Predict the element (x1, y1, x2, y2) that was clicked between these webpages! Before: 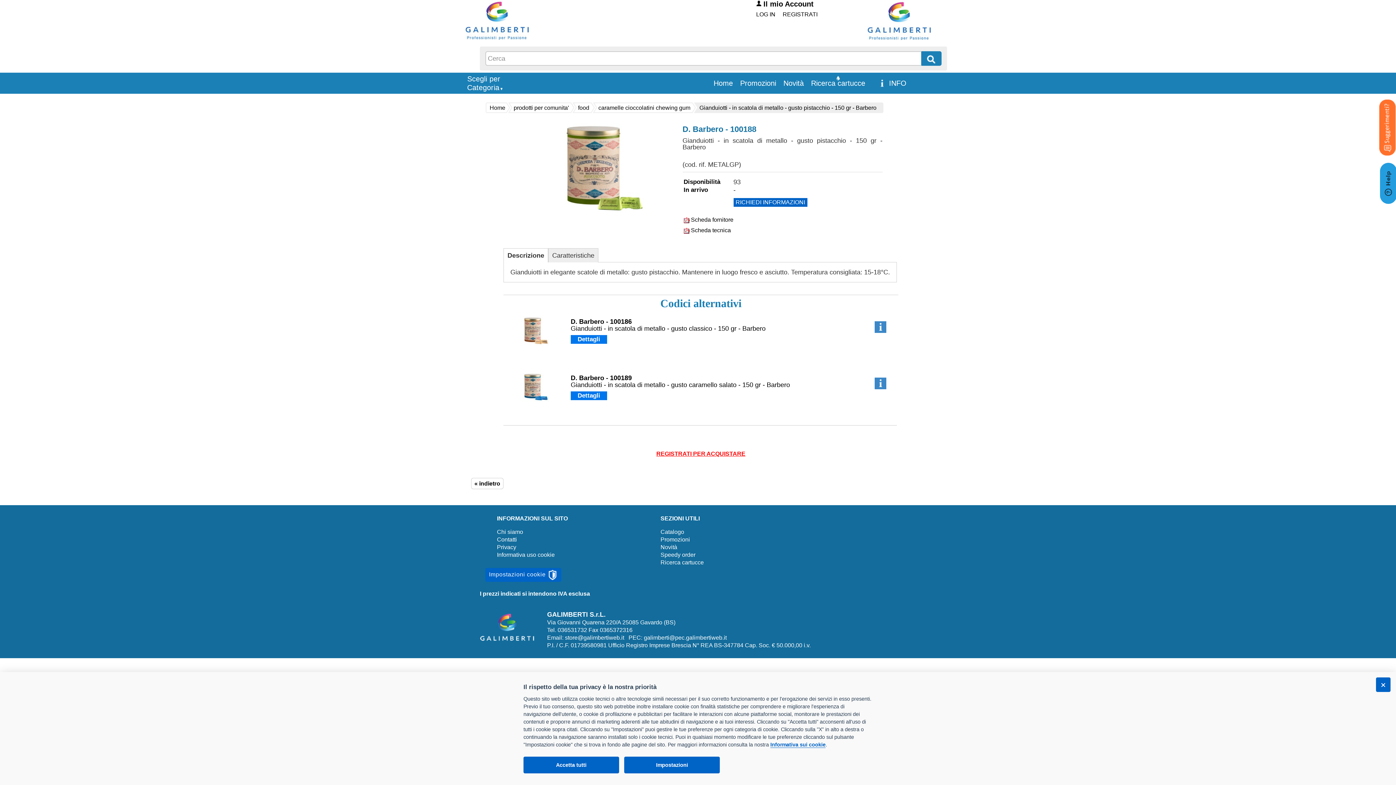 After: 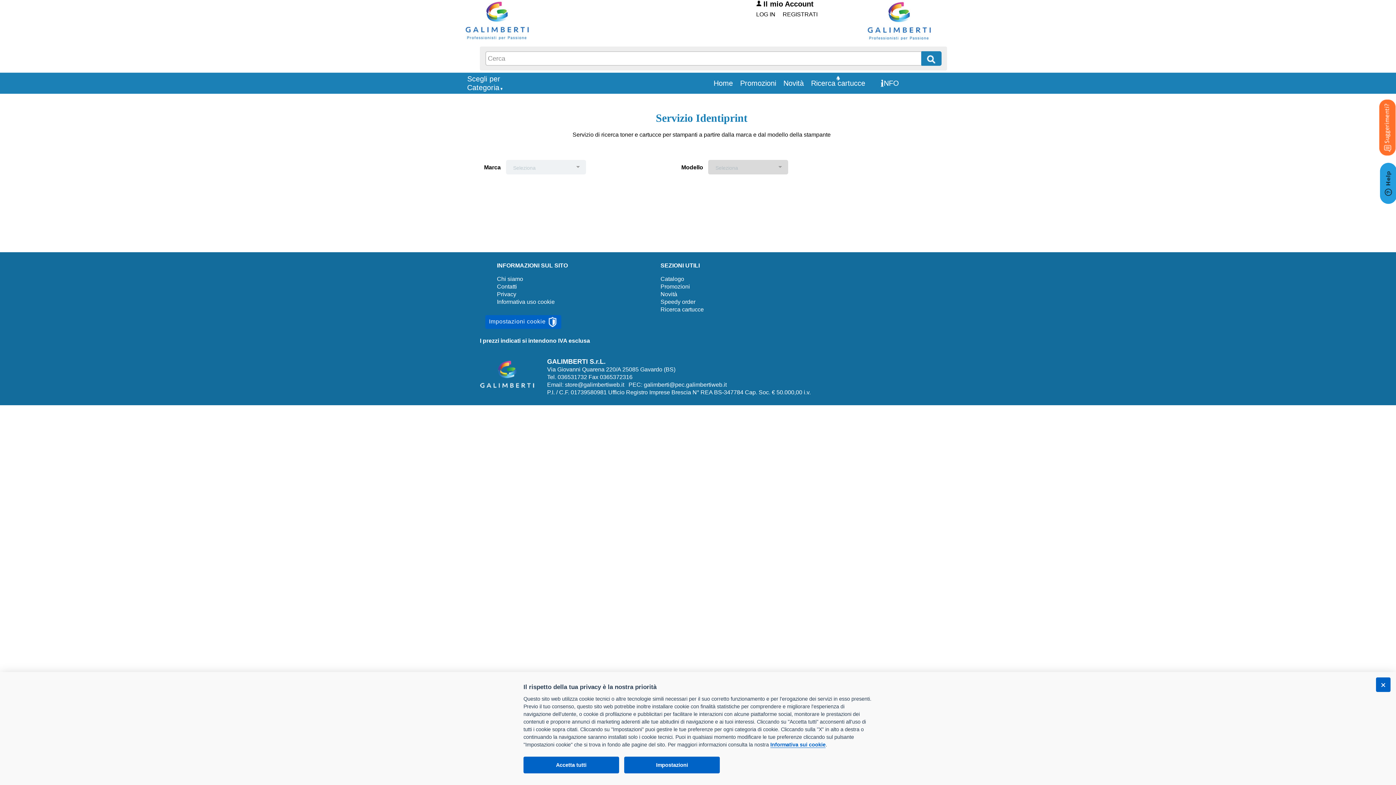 Action: label: Ricerca cartucce bbox: (811, 79, 865, 87)